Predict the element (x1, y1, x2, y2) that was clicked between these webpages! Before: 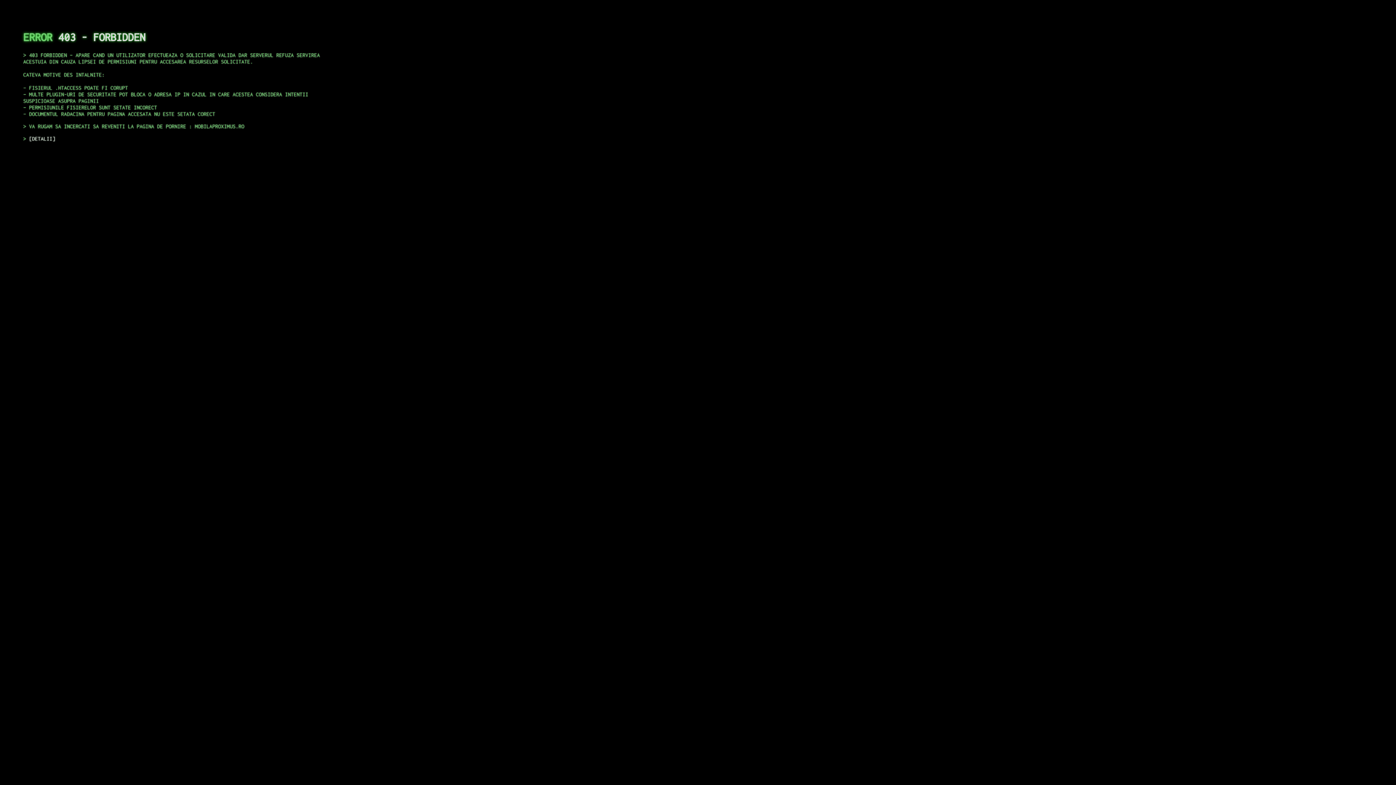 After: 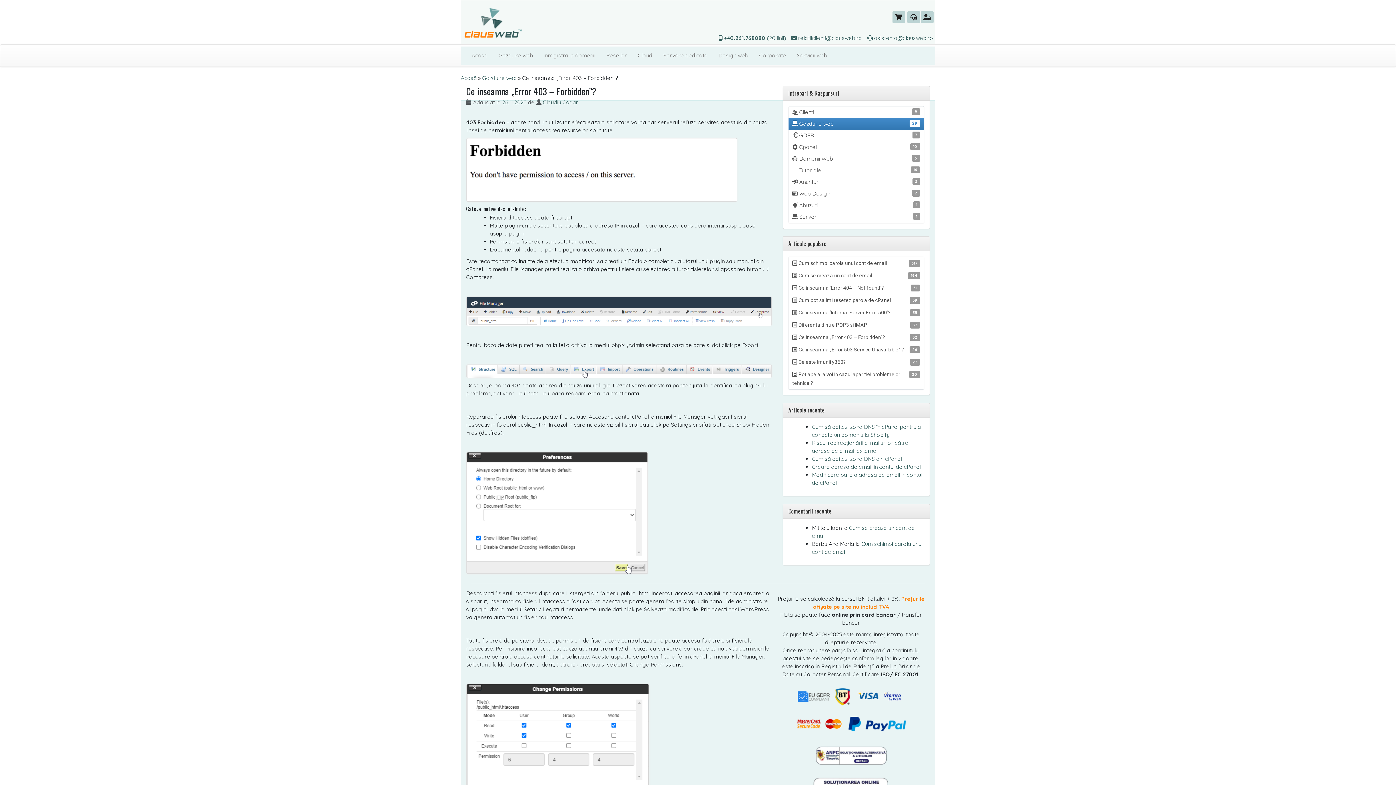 Action: bbox: (29, 135, 55, 141) label: DETALII